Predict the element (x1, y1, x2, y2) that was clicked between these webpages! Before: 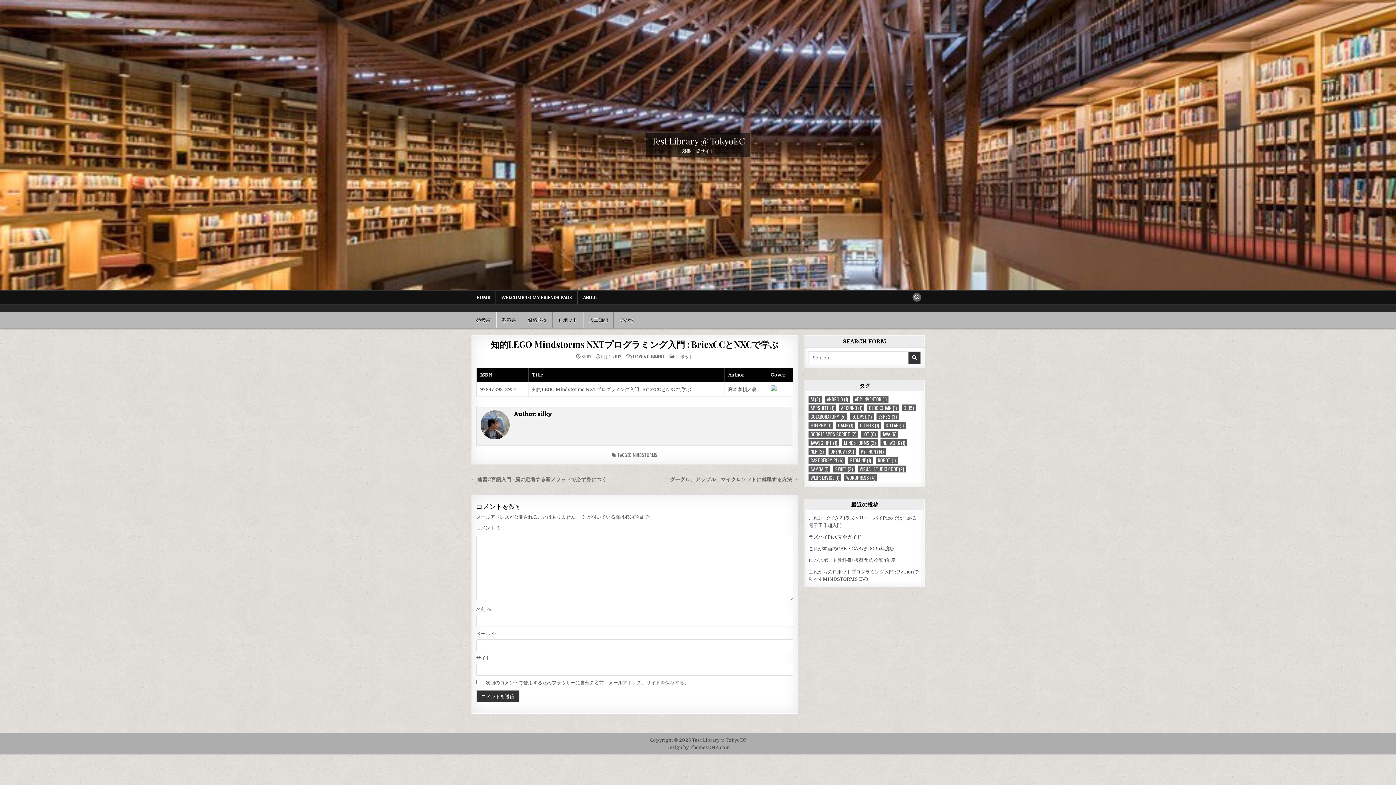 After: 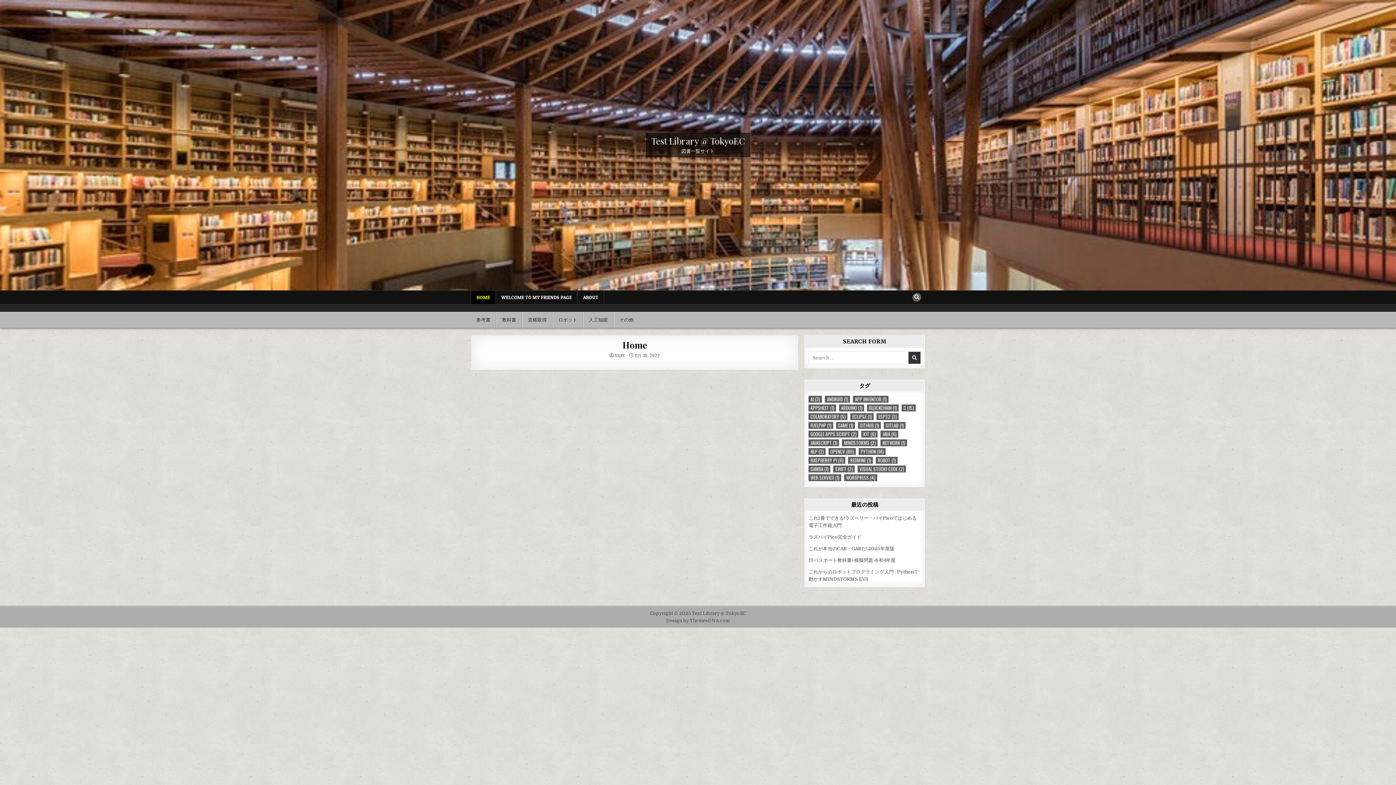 Action: bbox: (470, 290, 496, 304) label: HOME